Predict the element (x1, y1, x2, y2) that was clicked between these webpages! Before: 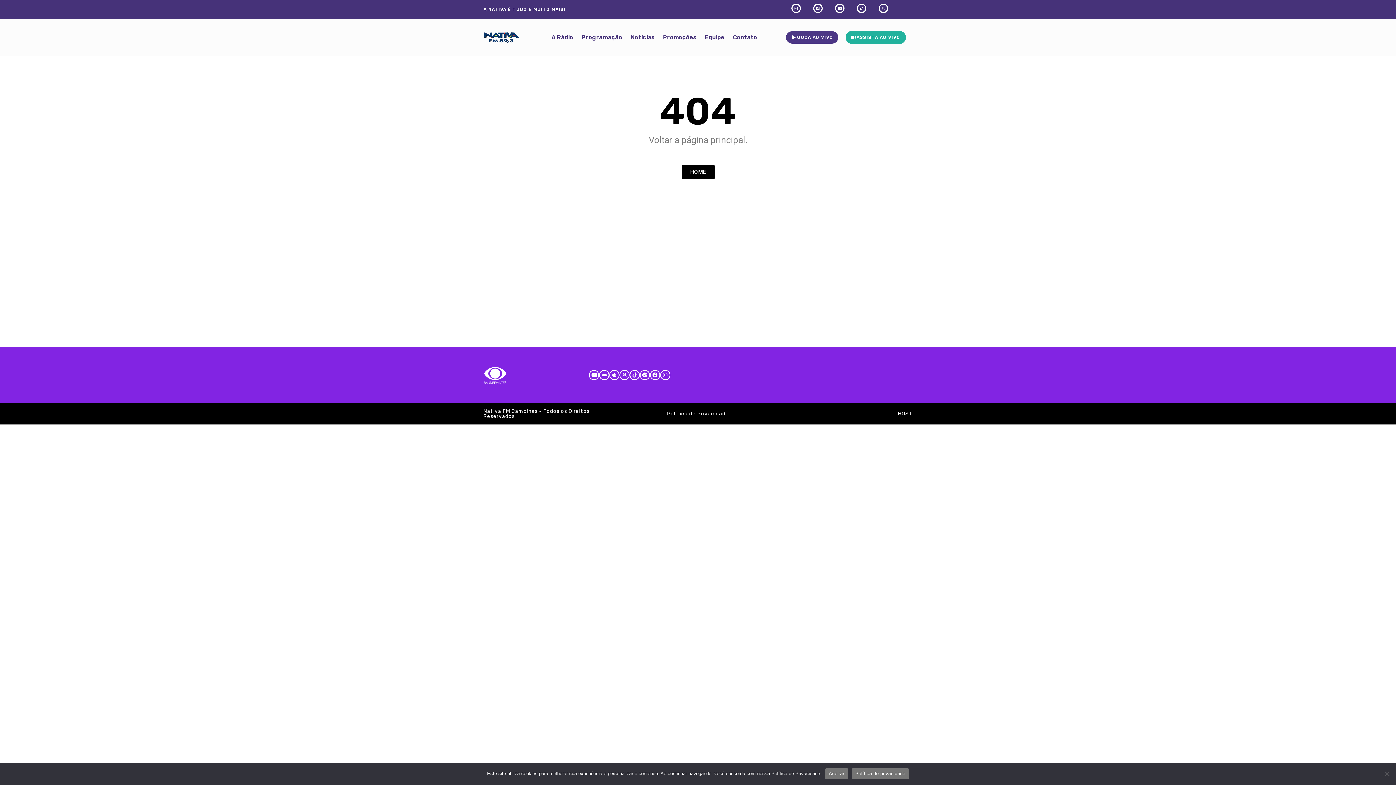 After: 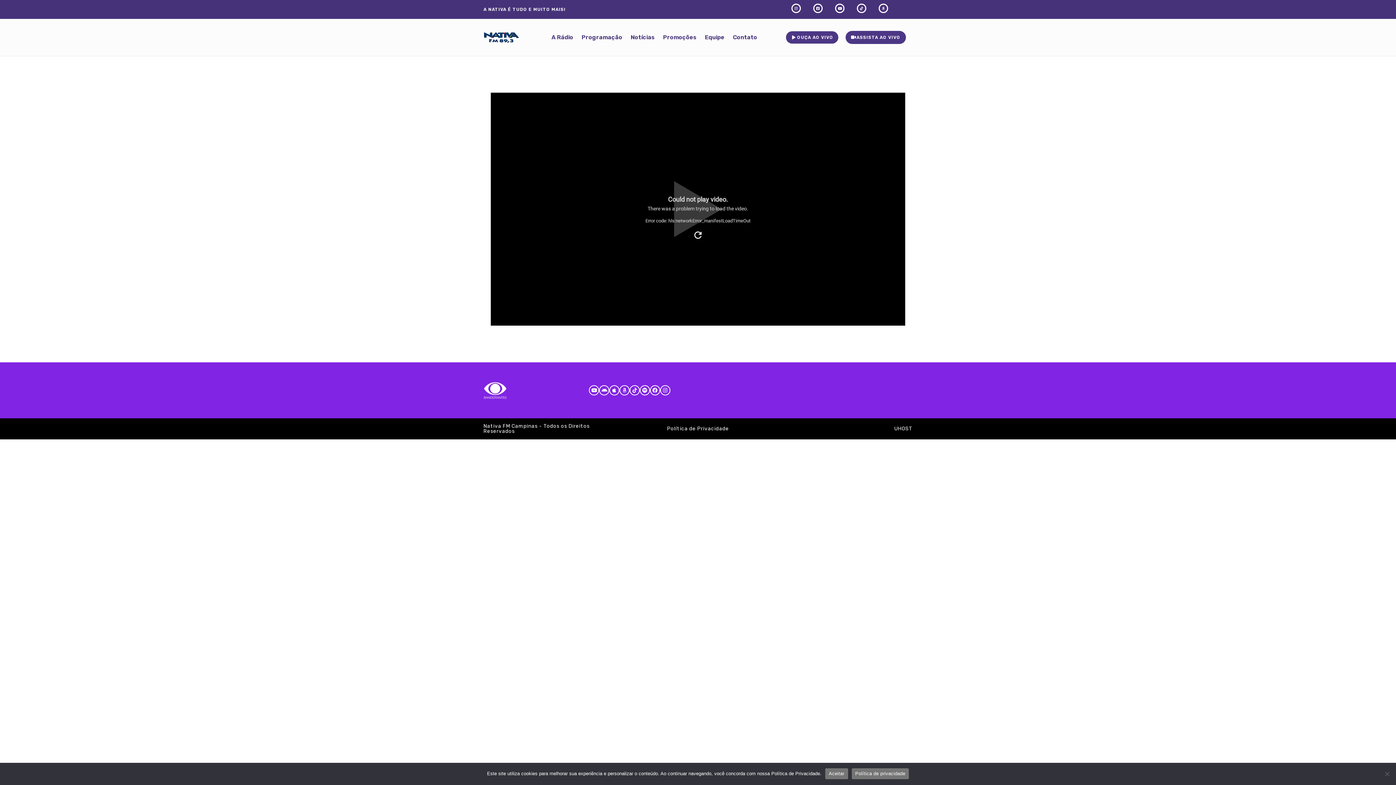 Action: bbox: (845, 30, 906, 44) label: ASSISTA AO VIVO